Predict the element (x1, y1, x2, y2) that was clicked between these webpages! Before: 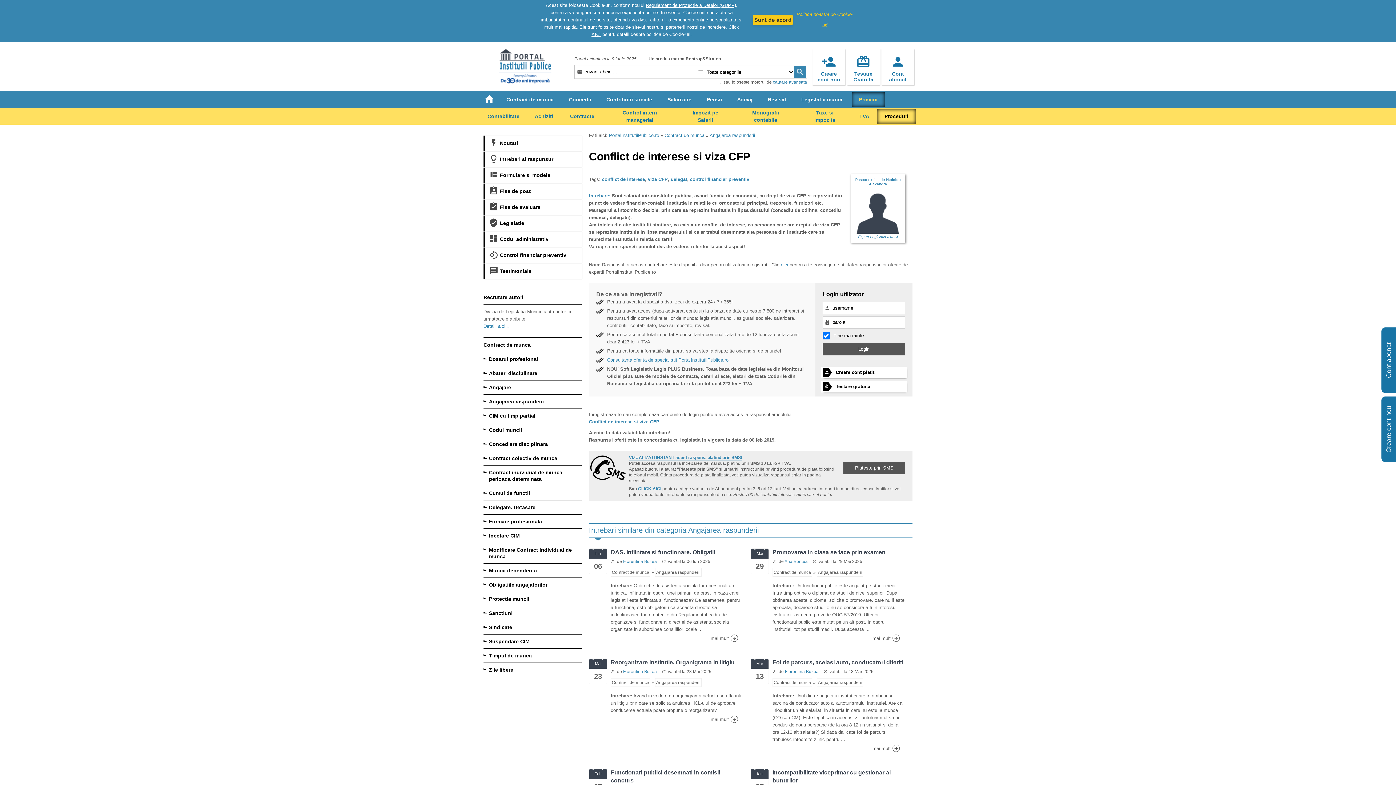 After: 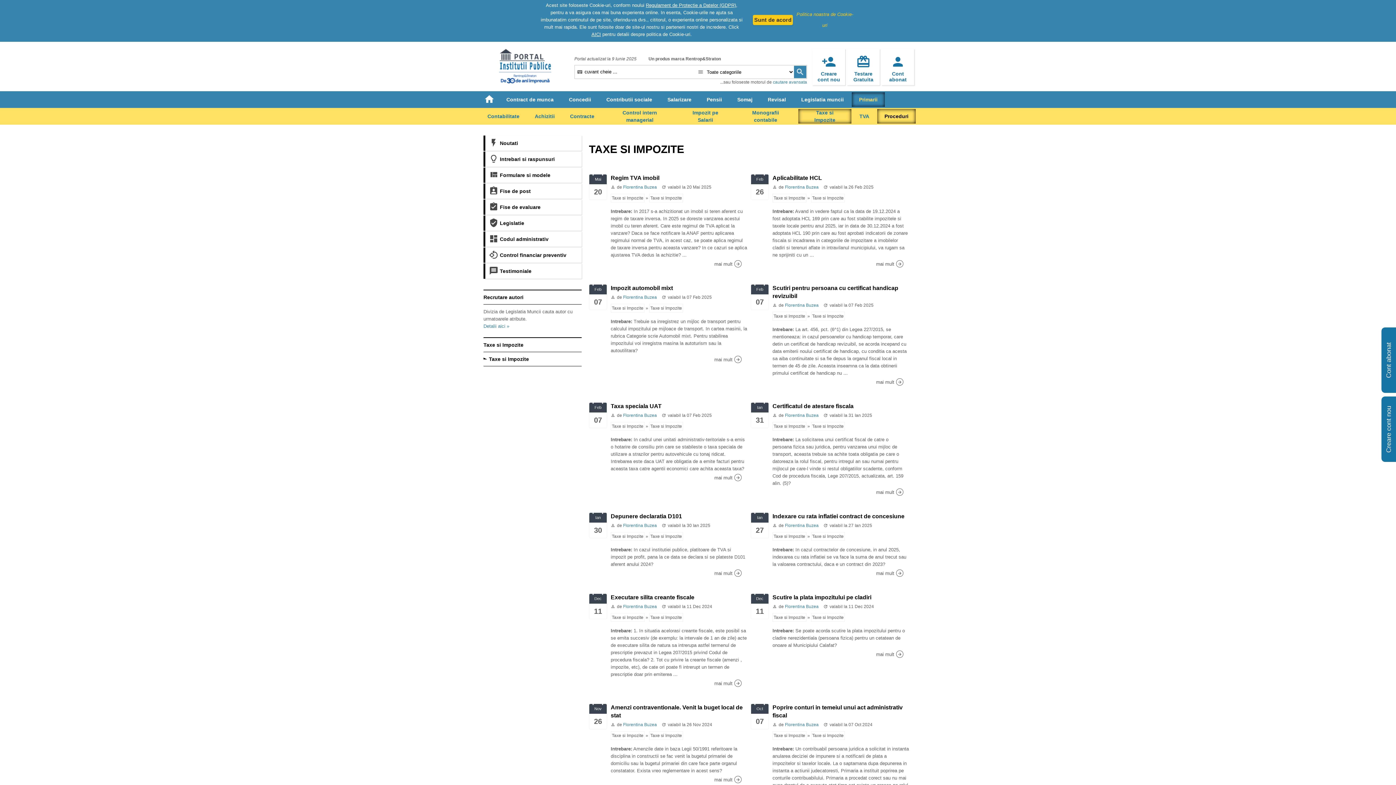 Action: bbox: (798, 109, 851, 123) label: Taxe si Impozite